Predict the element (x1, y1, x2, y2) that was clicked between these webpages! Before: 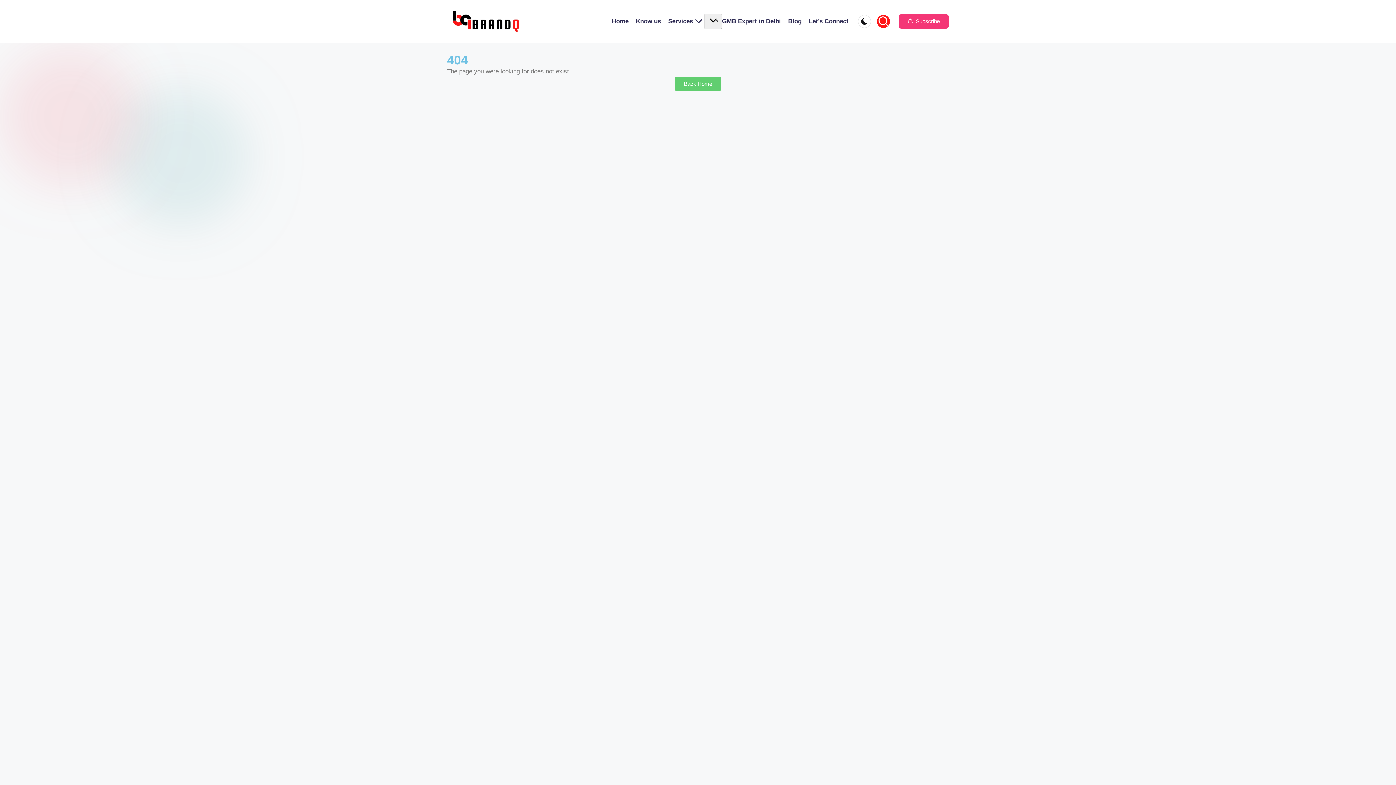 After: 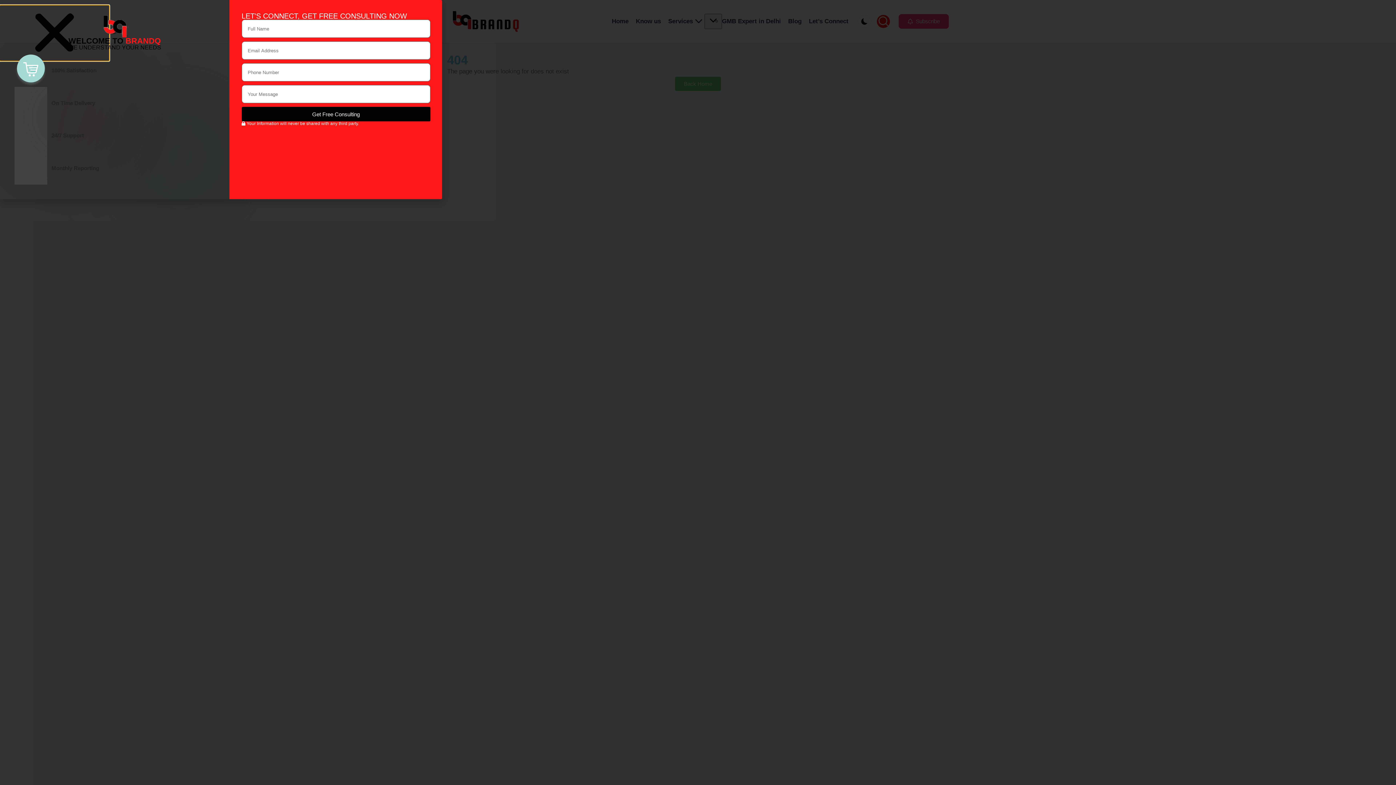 Action: bbox: (668, 15, 704, 27) label: Services